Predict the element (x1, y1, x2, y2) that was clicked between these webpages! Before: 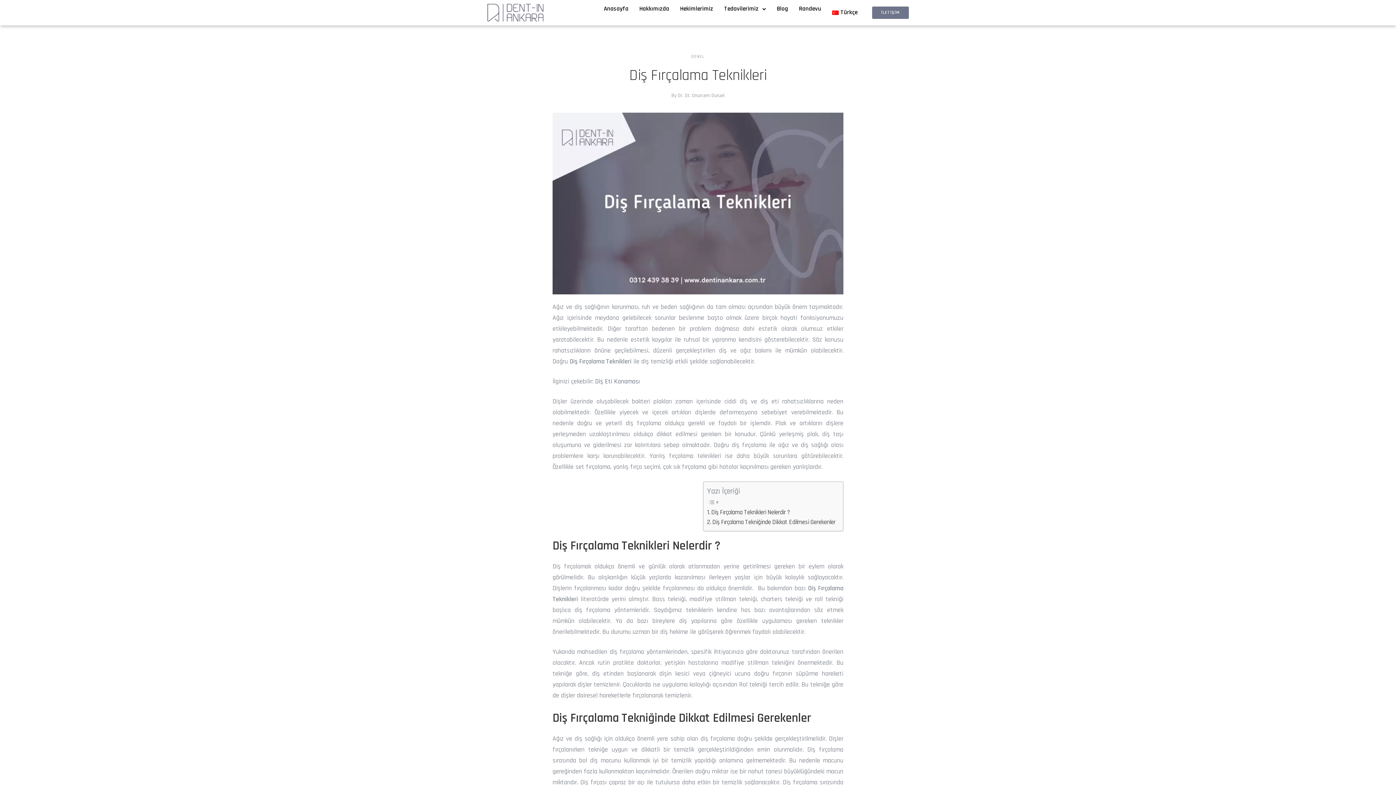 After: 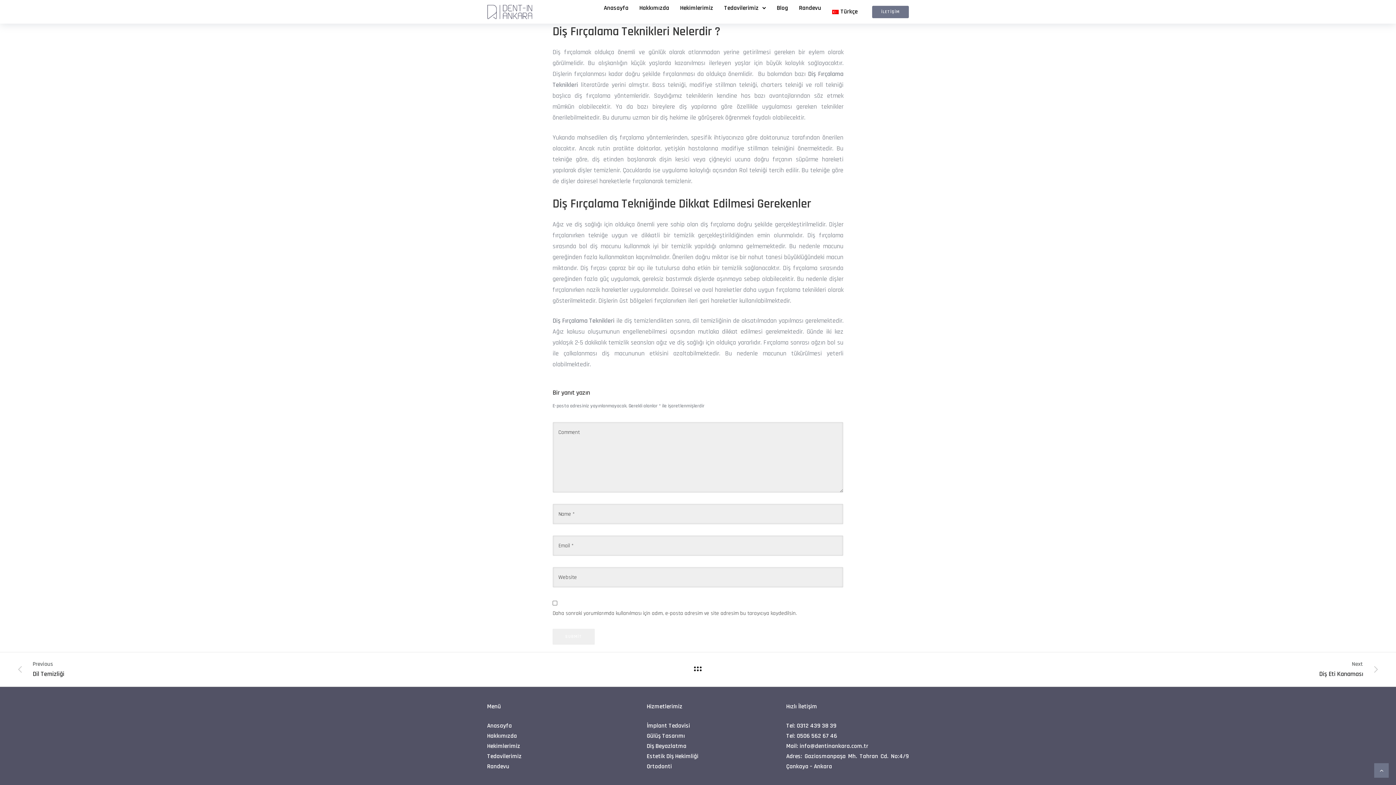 Action: label: Diş Fırçalama Teknikleri Nelerdir ? bbox: (707, 507, 789, 517)